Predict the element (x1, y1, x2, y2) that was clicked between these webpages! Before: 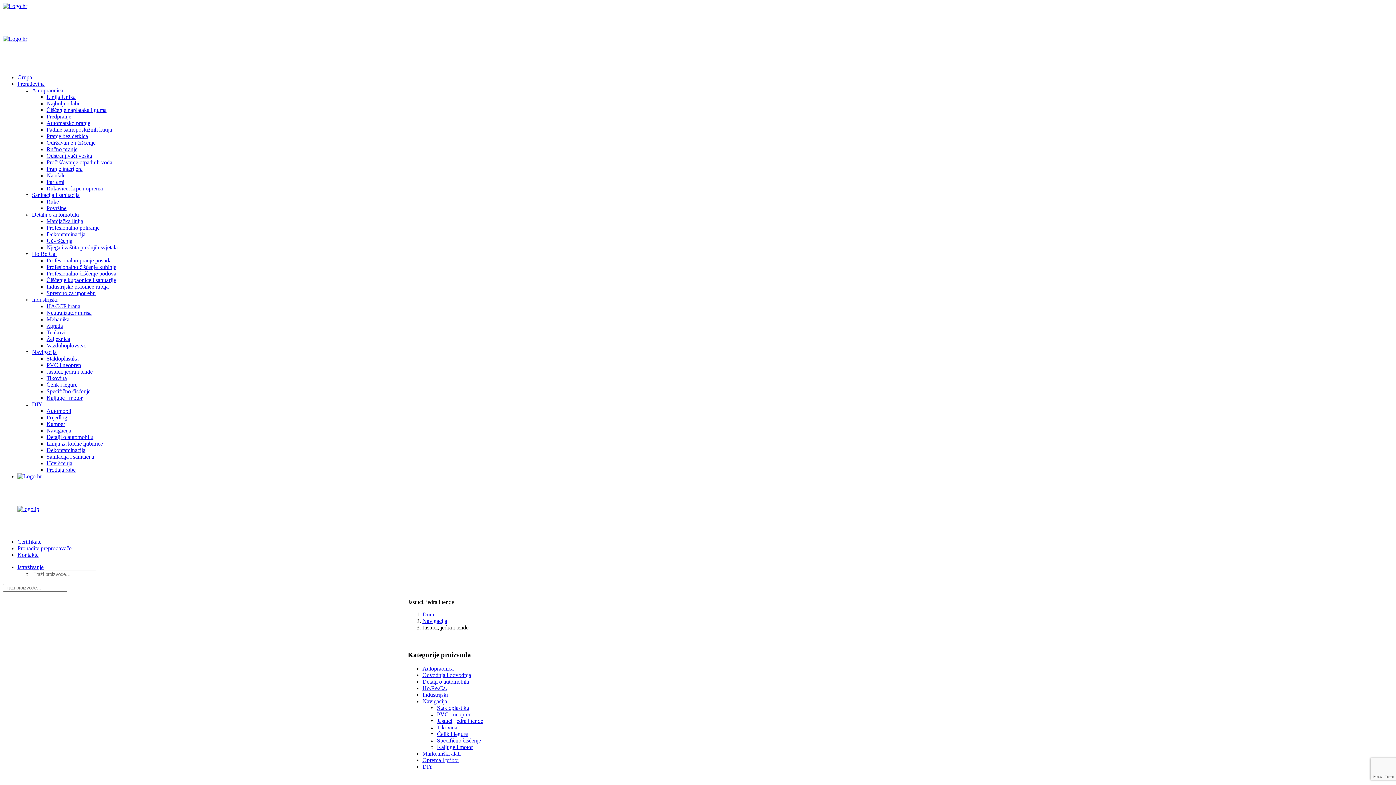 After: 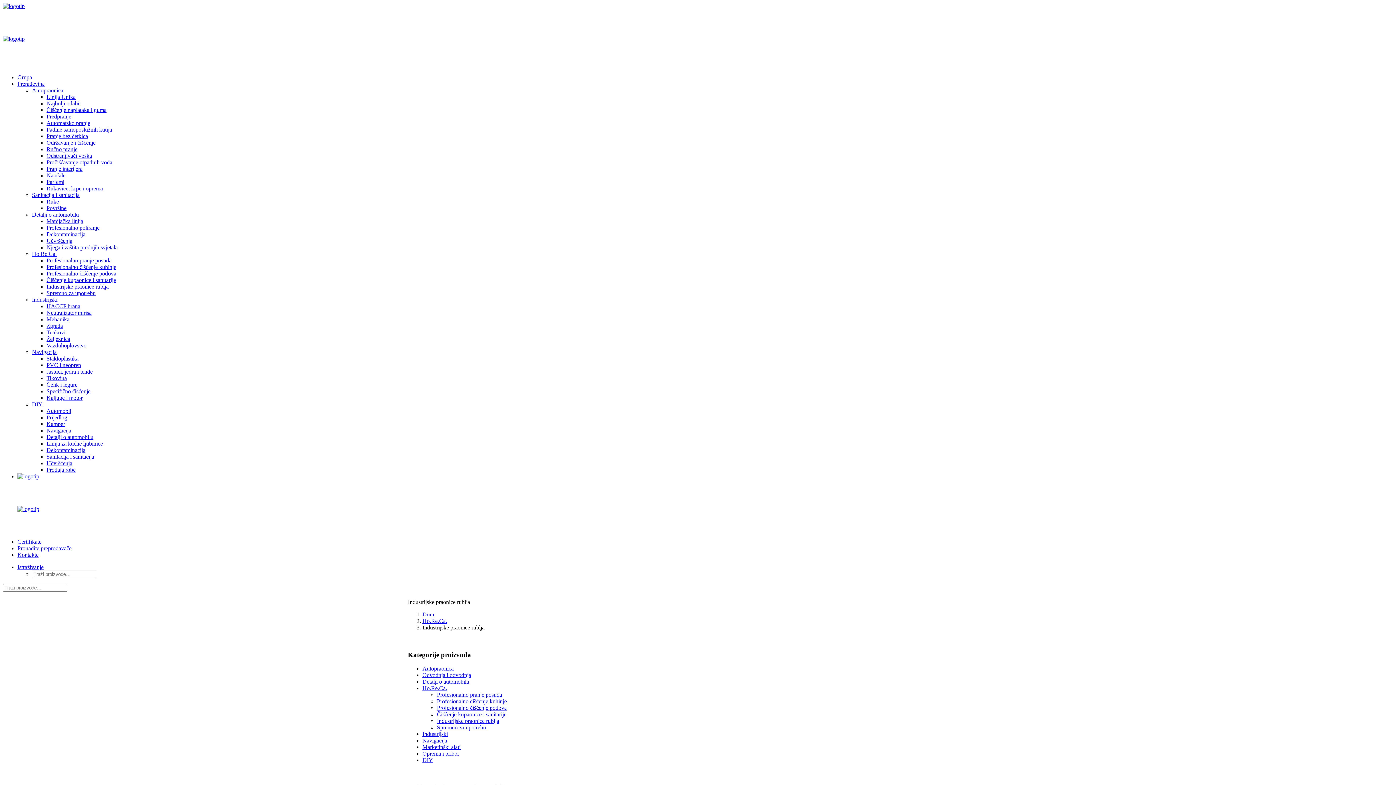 Action: label: Industrijske praonice rublja bbox: (46, 283, 108, 289)